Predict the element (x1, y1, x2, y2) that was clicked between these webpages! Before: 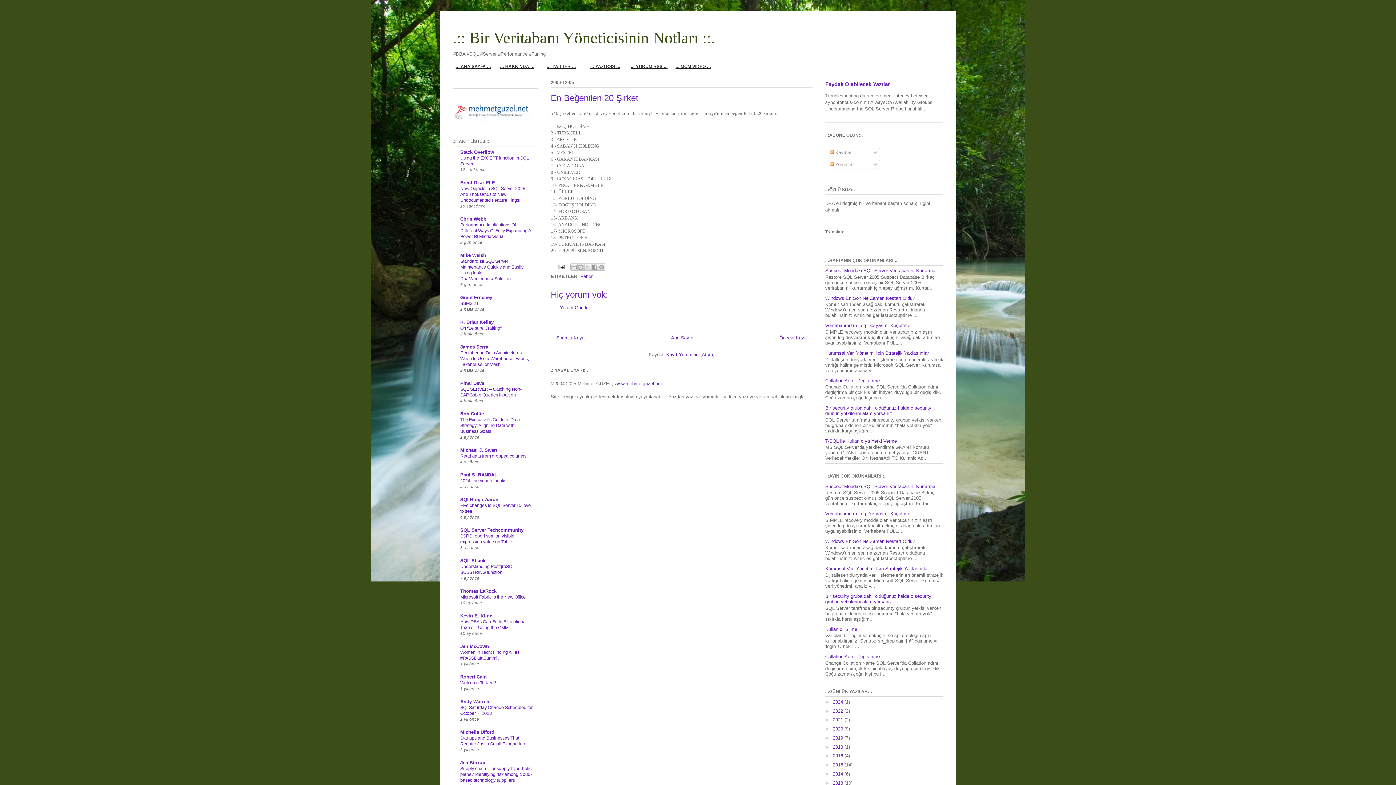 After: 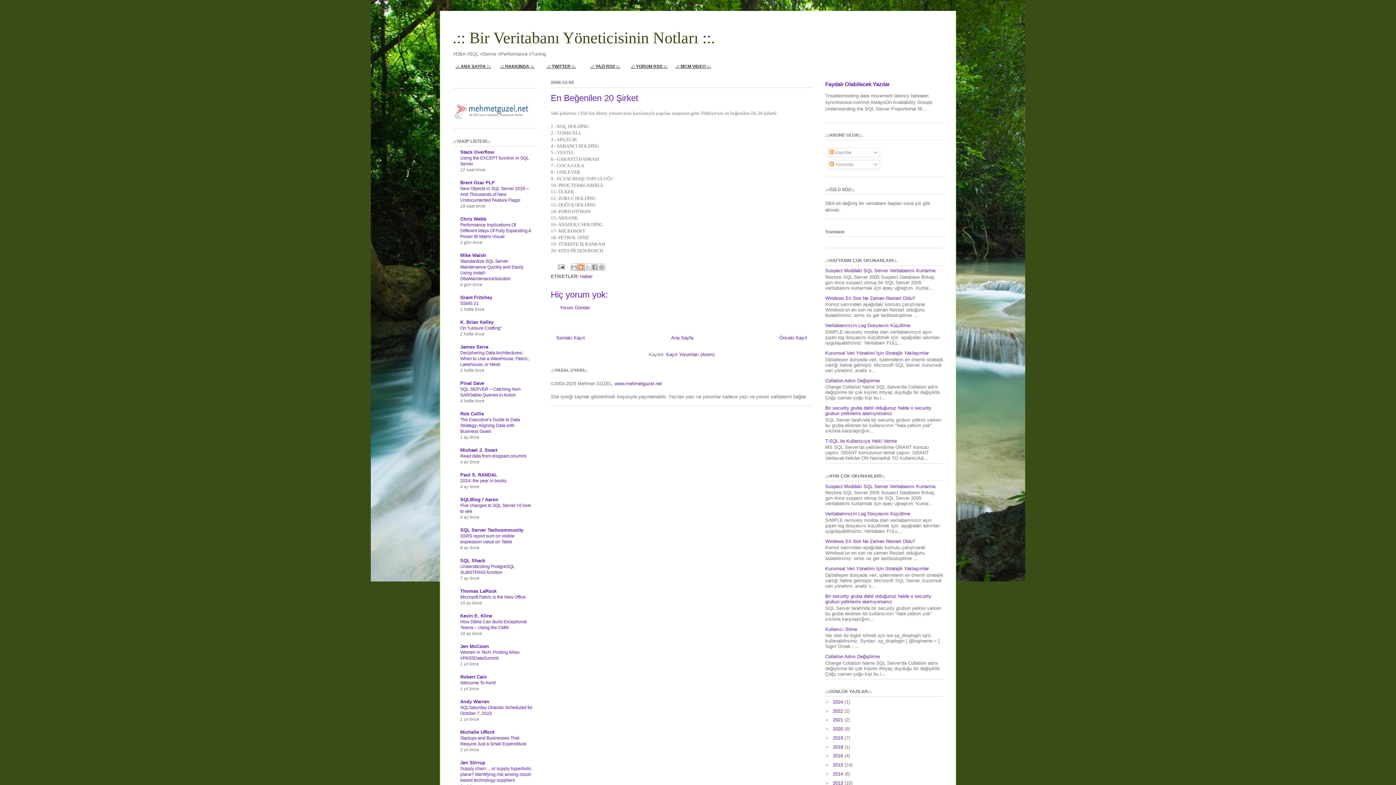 Action: label: BlogThis! bbox: (577, 263, 584, 270)